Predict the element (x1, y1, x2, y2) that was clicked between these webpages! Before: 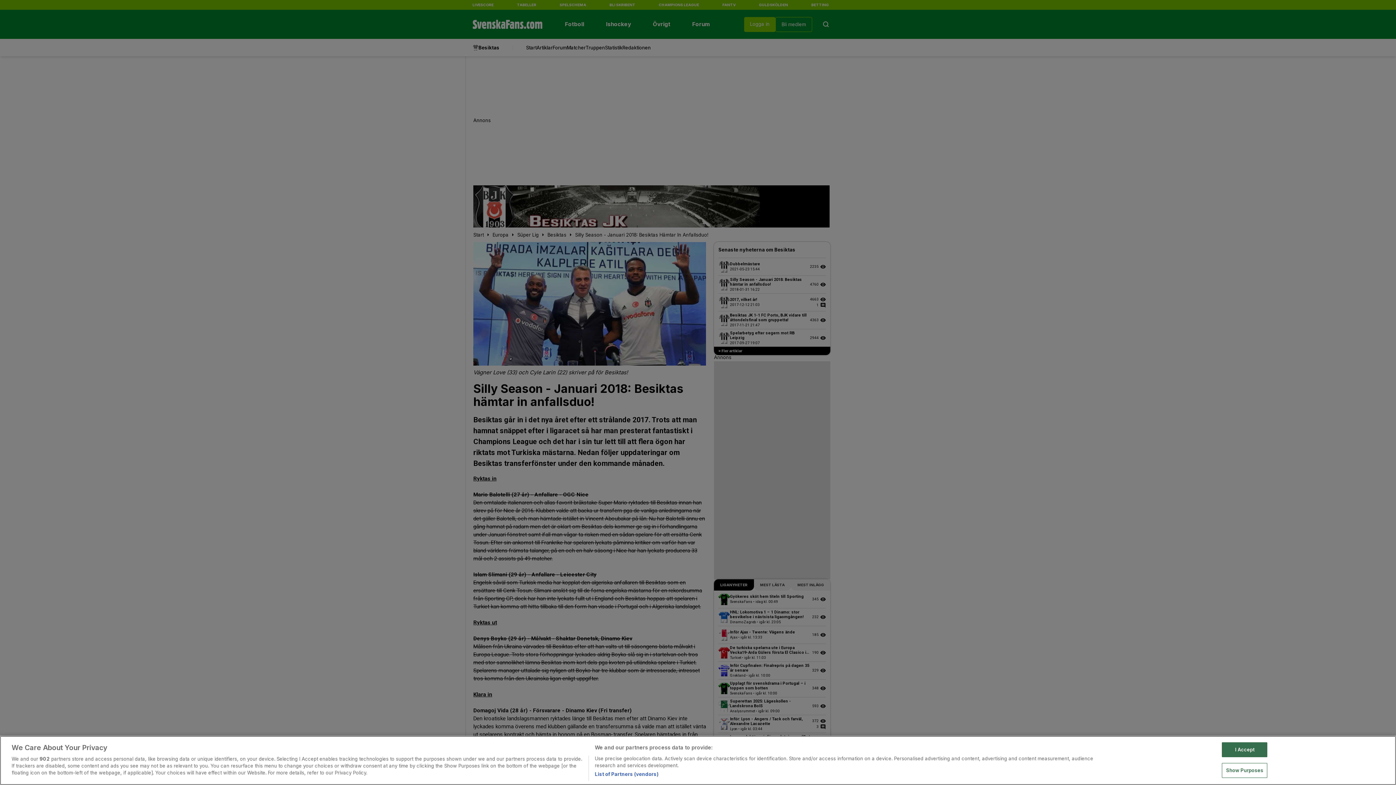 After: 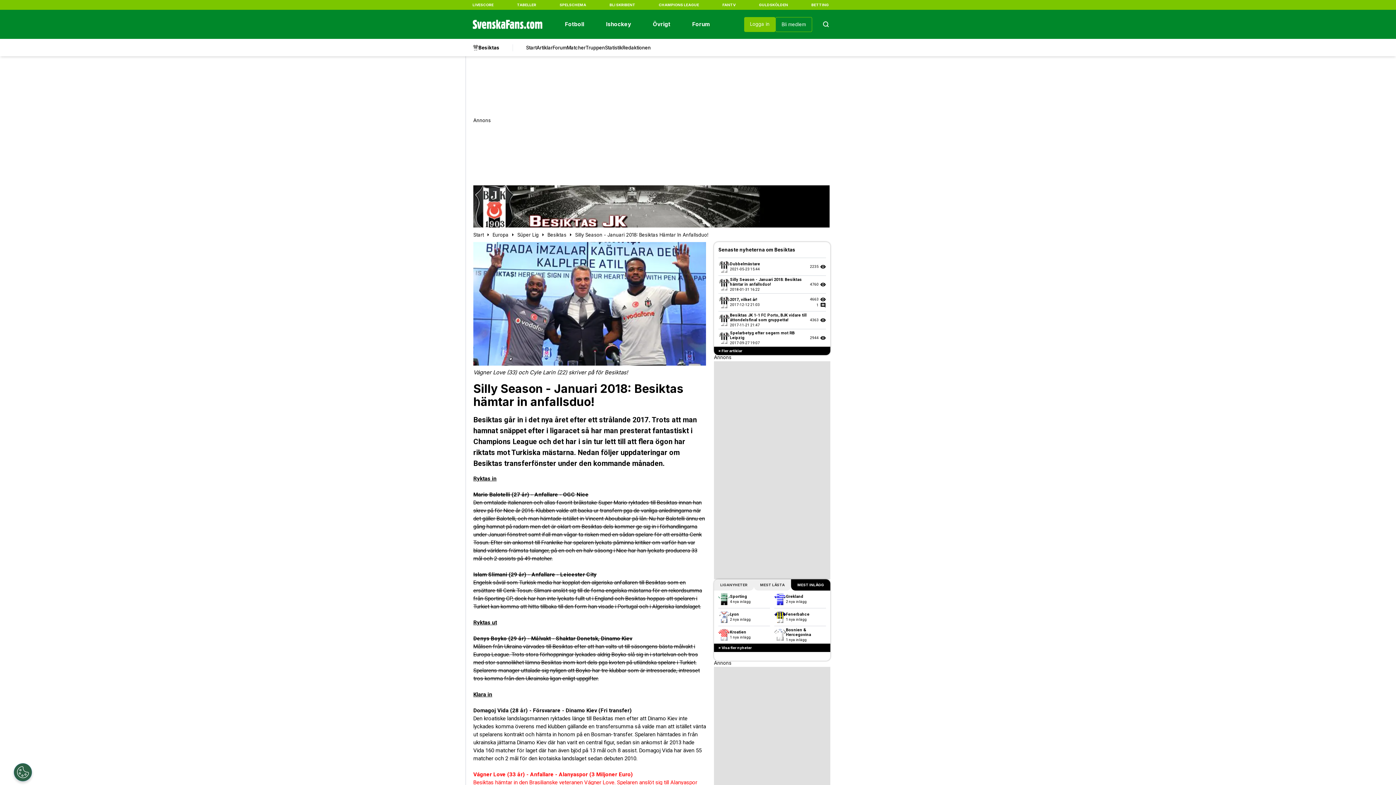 Action: label: I Accept bbox: (1222, 742, 1267, 757)